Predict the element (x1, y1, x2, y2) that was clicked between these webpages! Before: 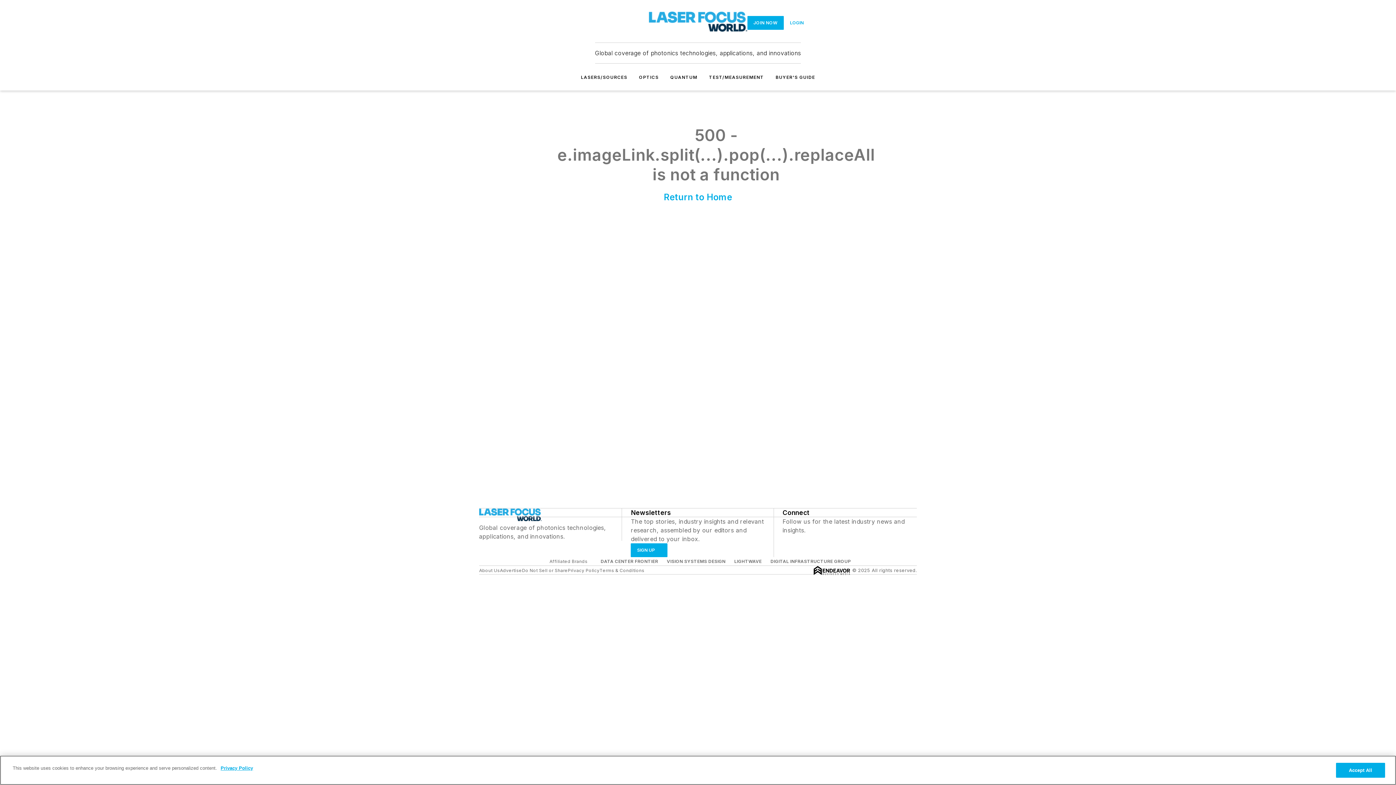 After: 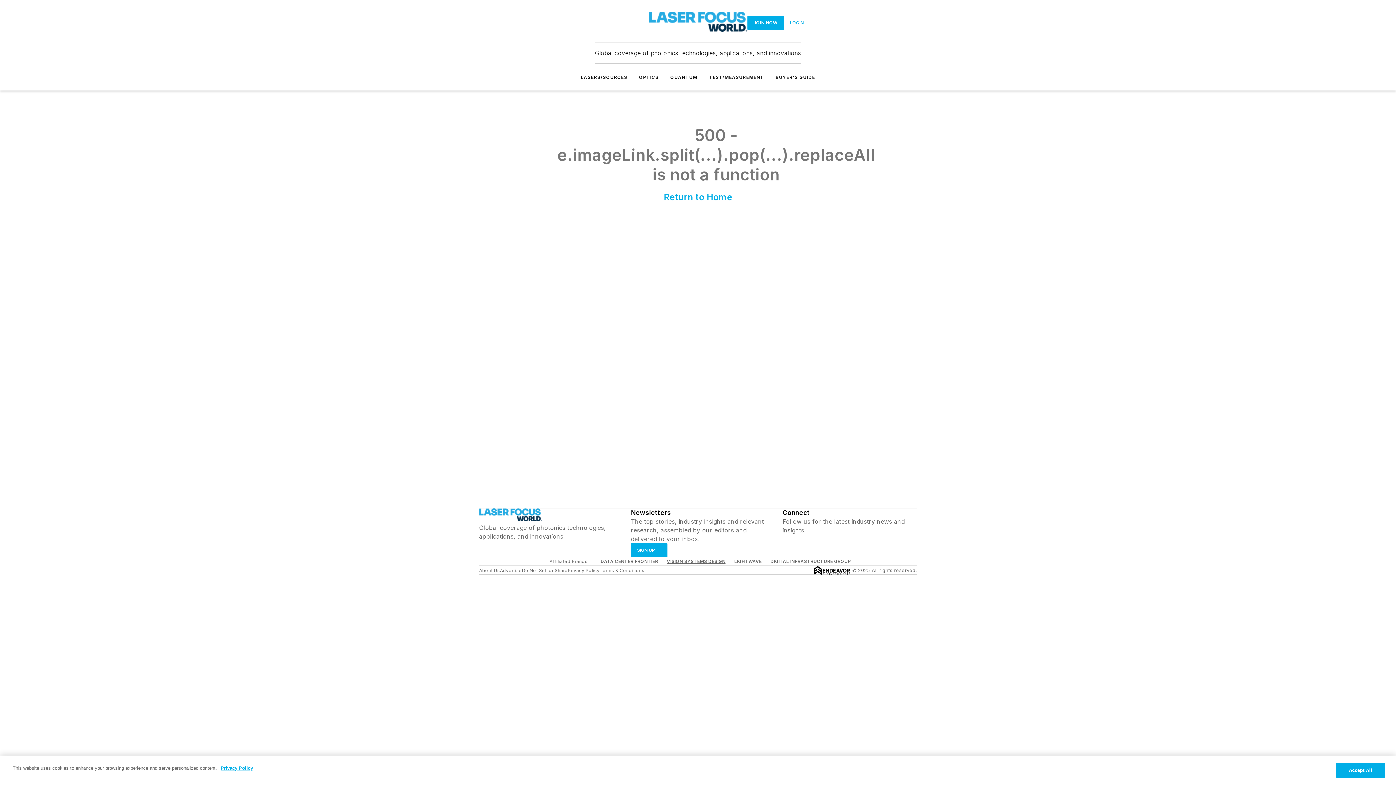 Action: bbox: (667, 558, 725, 564) label: VISION SYSTEMS DESIGN